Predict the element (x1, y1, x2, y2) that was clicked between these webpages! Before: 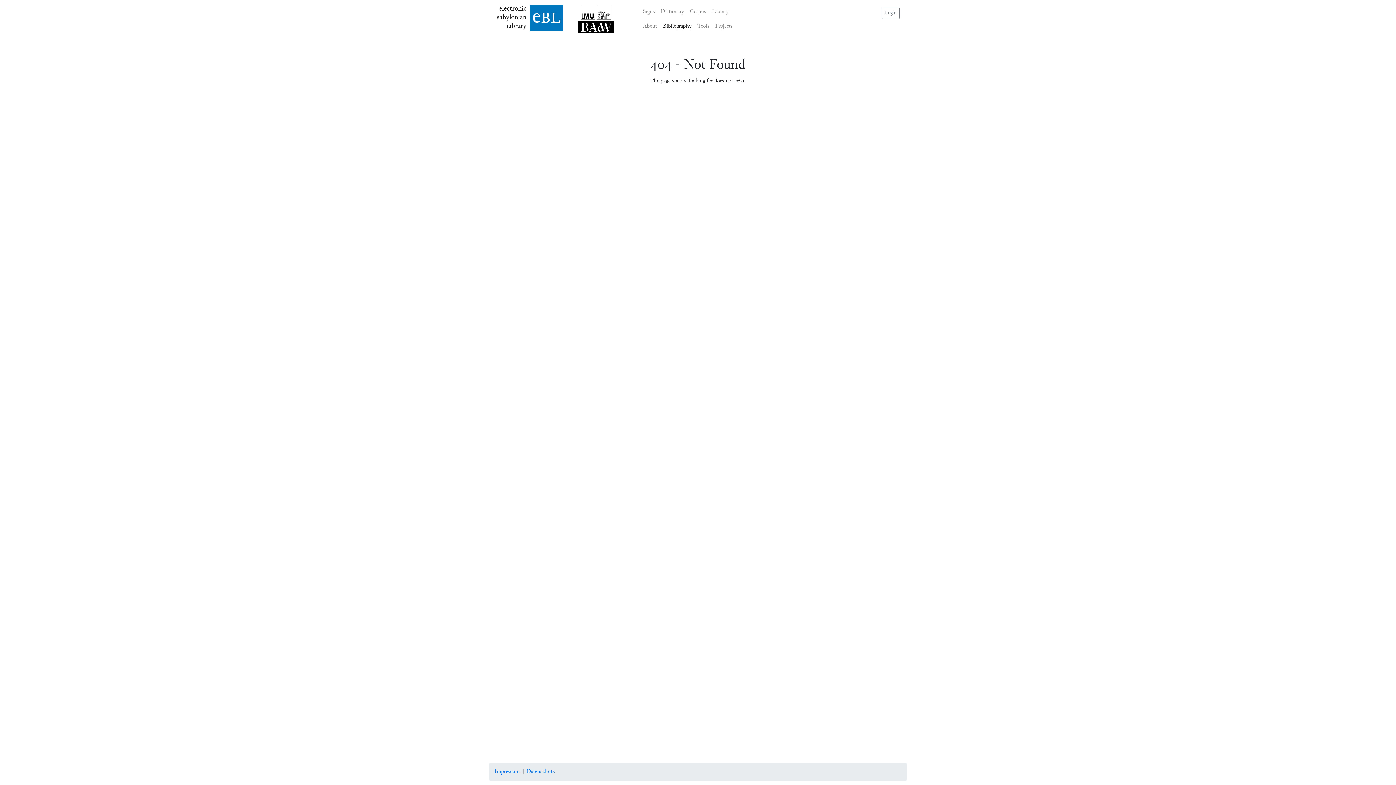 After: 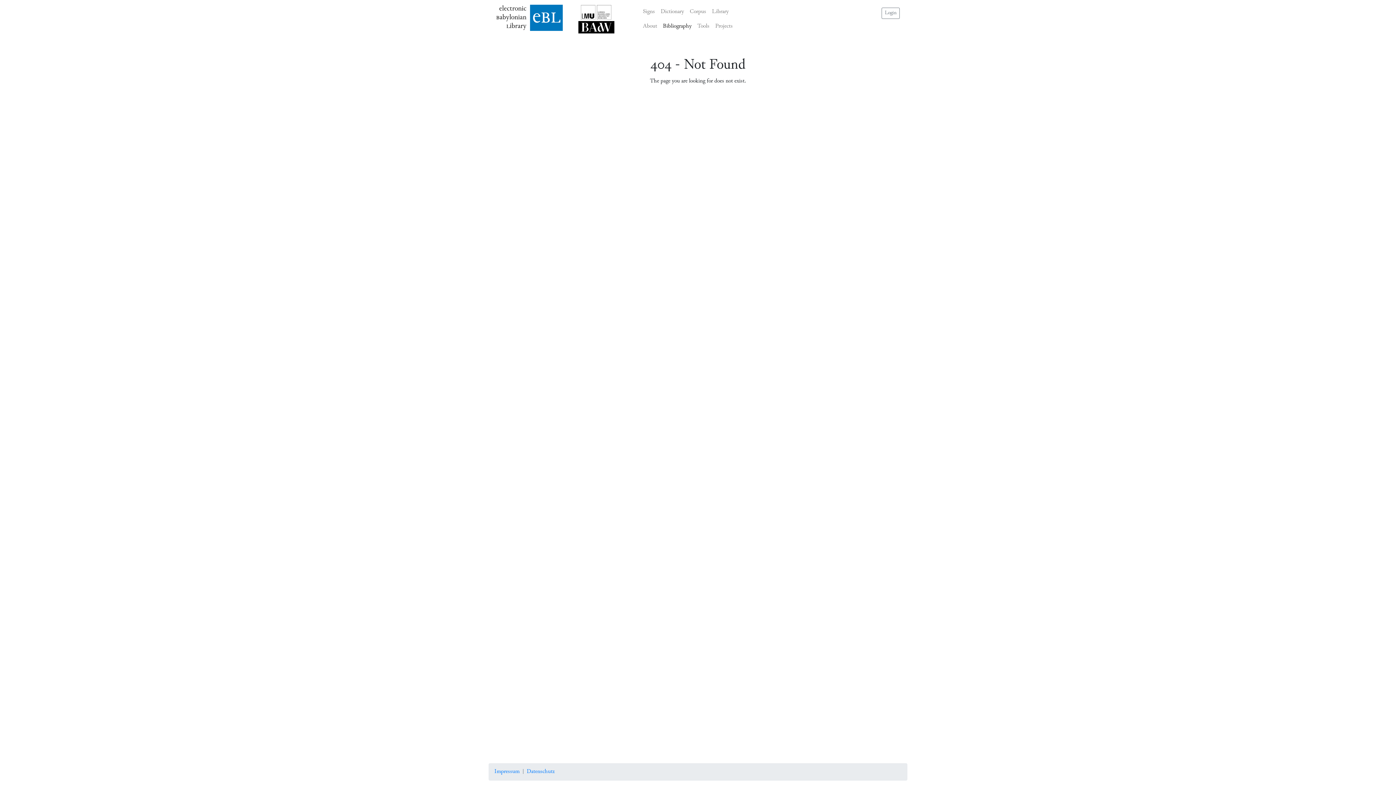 Action: bbox: (578, 5, 614, 21)